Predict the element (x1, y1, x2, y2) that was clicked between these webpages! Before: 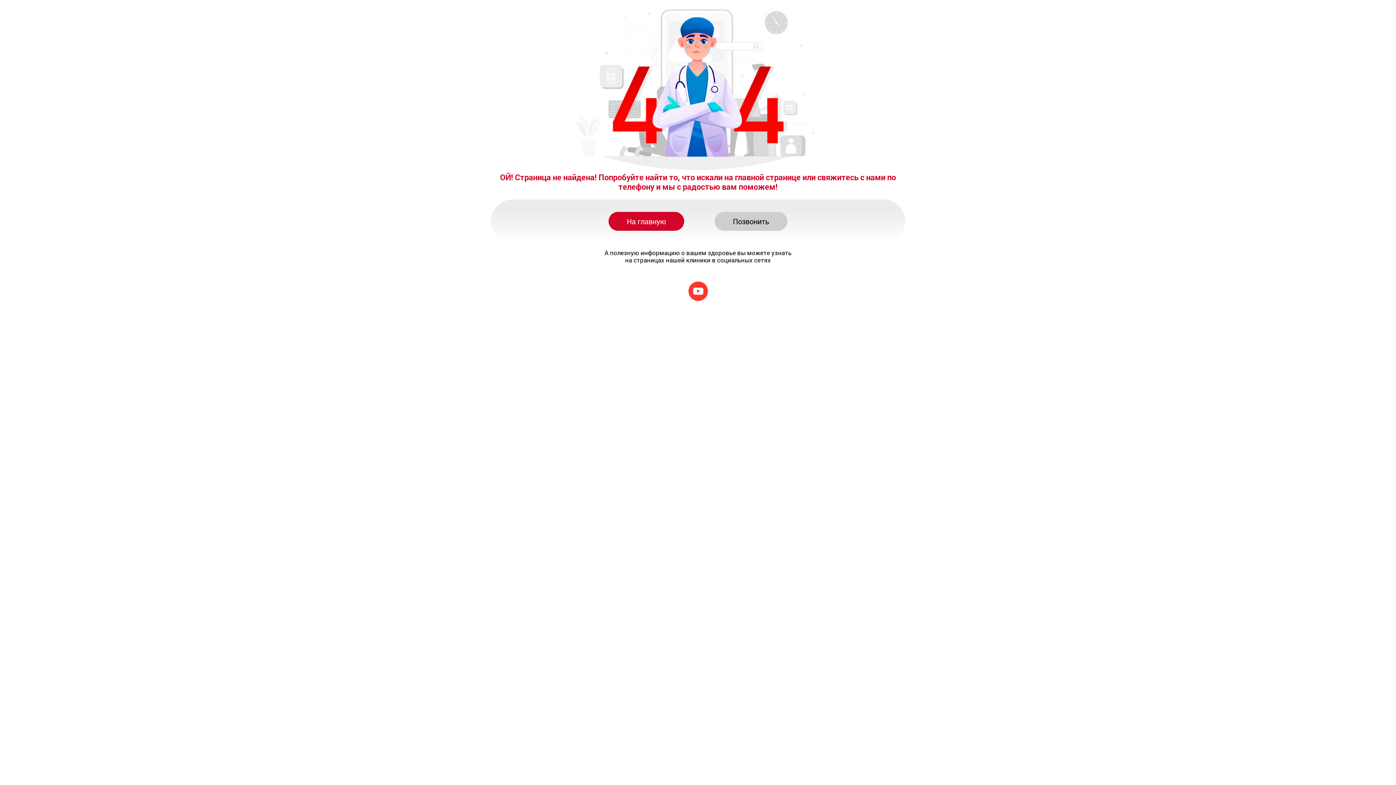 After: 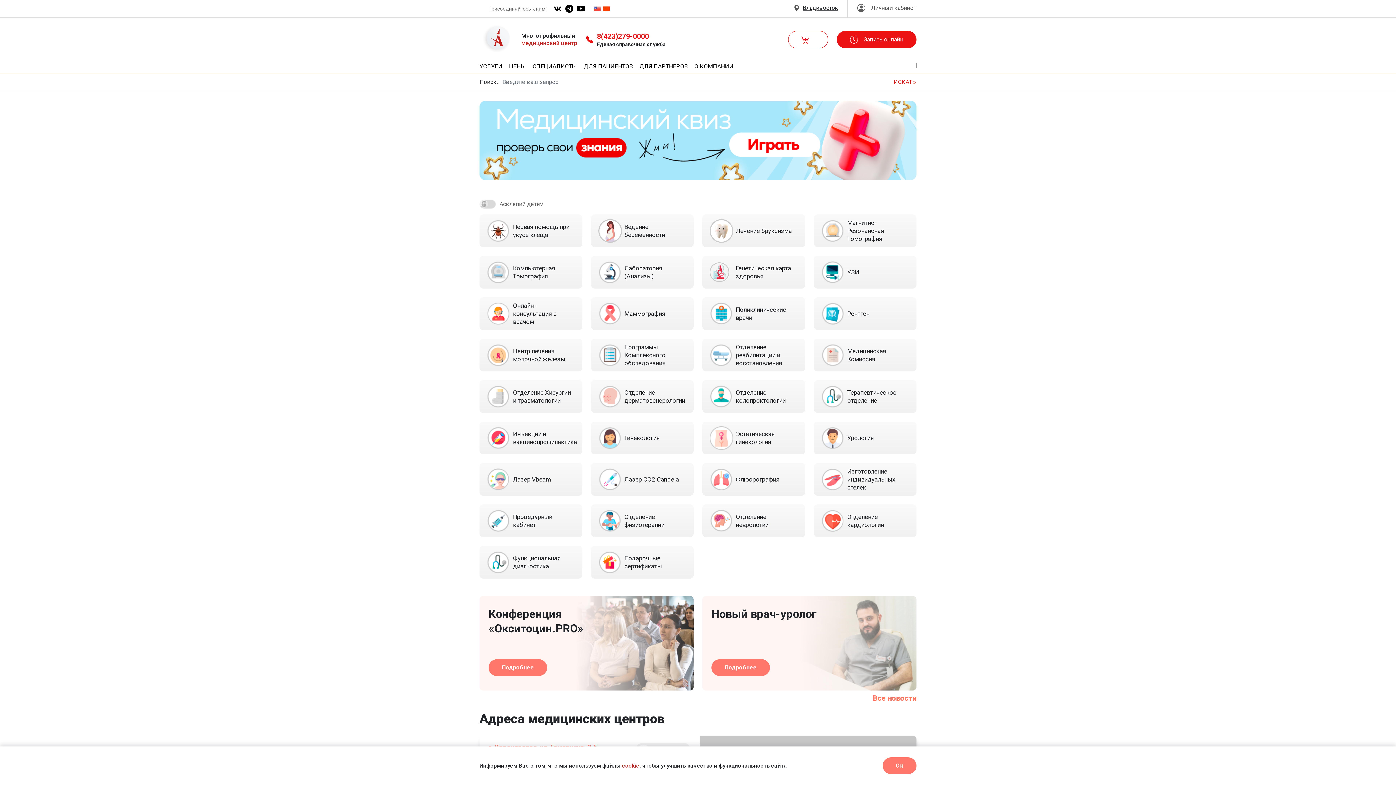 Action: bbox: (608, 212, 684, 230) label: На главную